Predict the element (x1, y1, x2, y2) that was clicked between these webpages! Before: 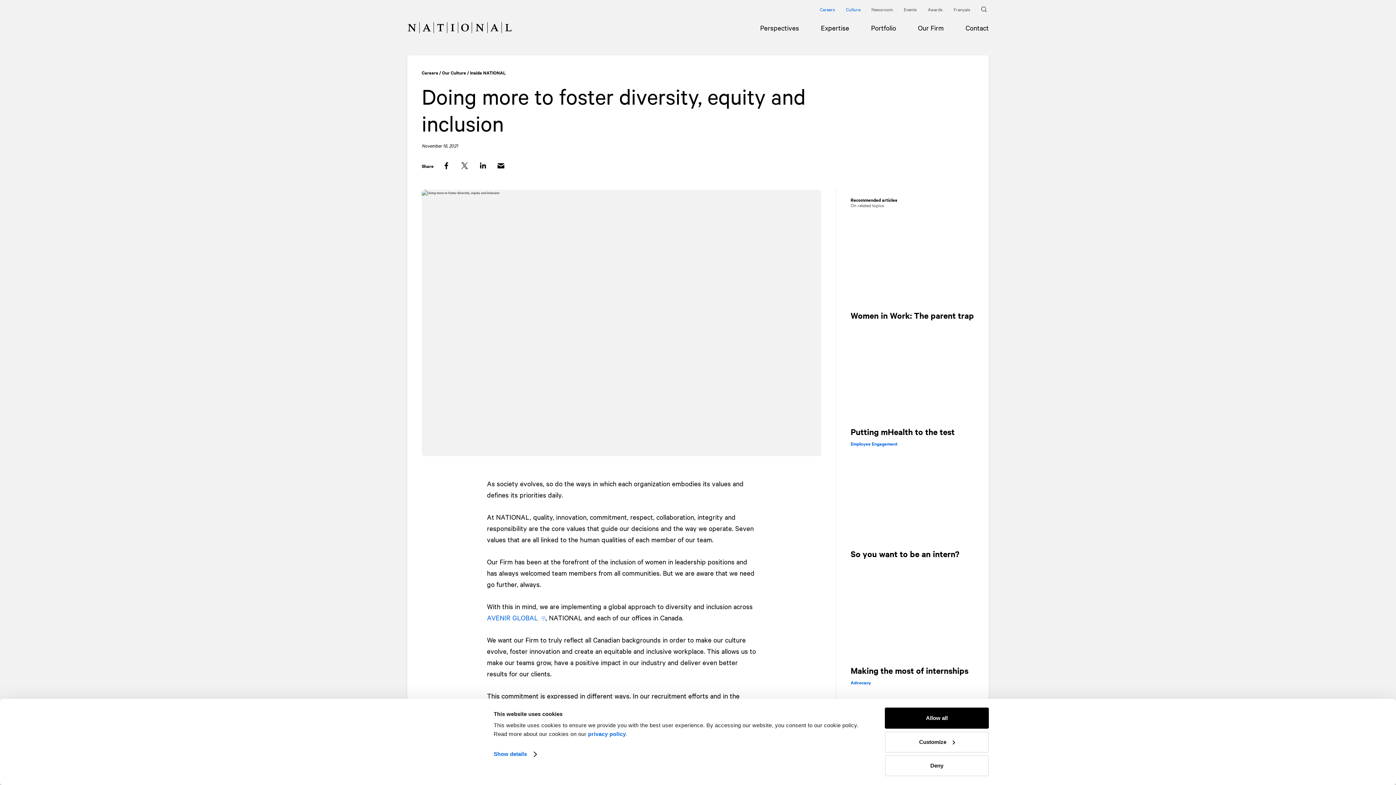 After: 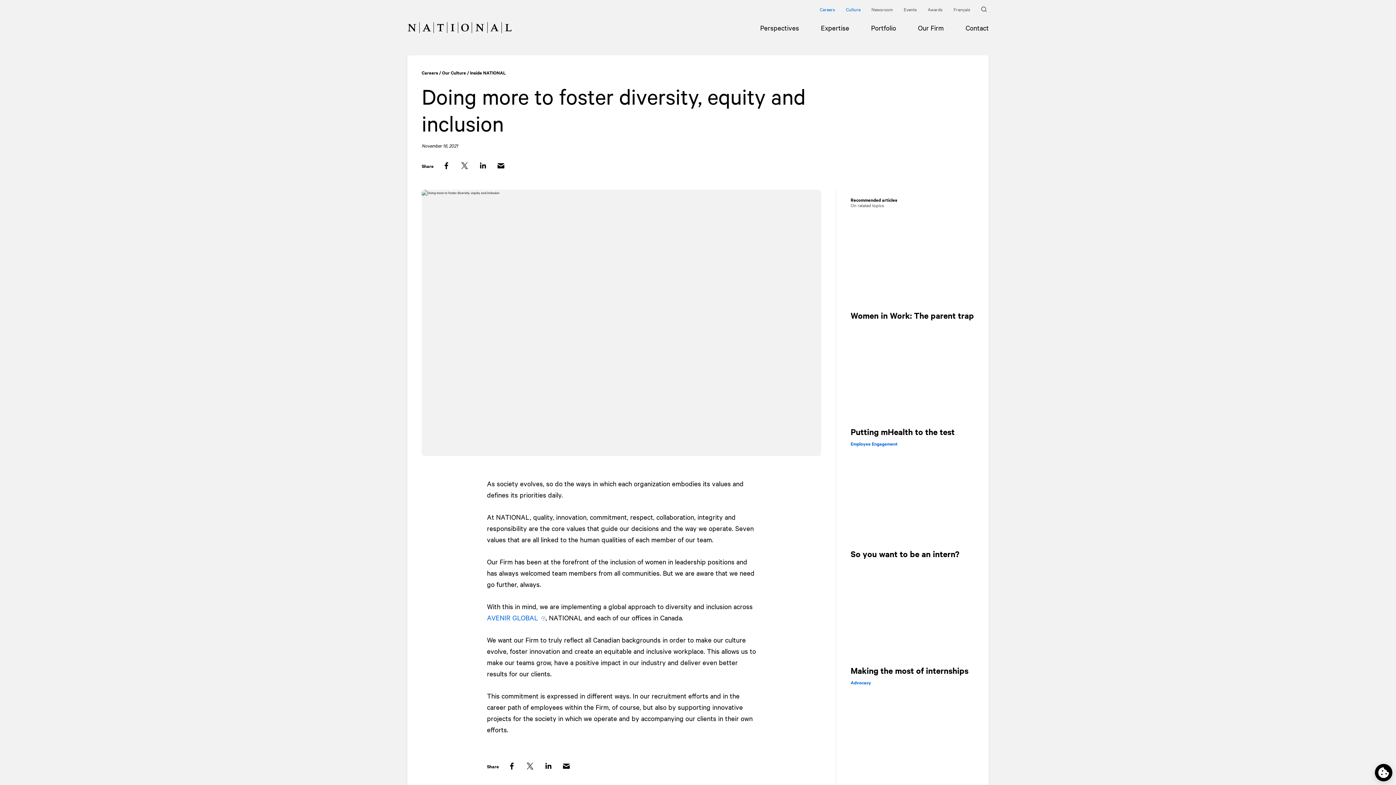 Action: label: Allow all bbox: (885, 708, 989, 729)